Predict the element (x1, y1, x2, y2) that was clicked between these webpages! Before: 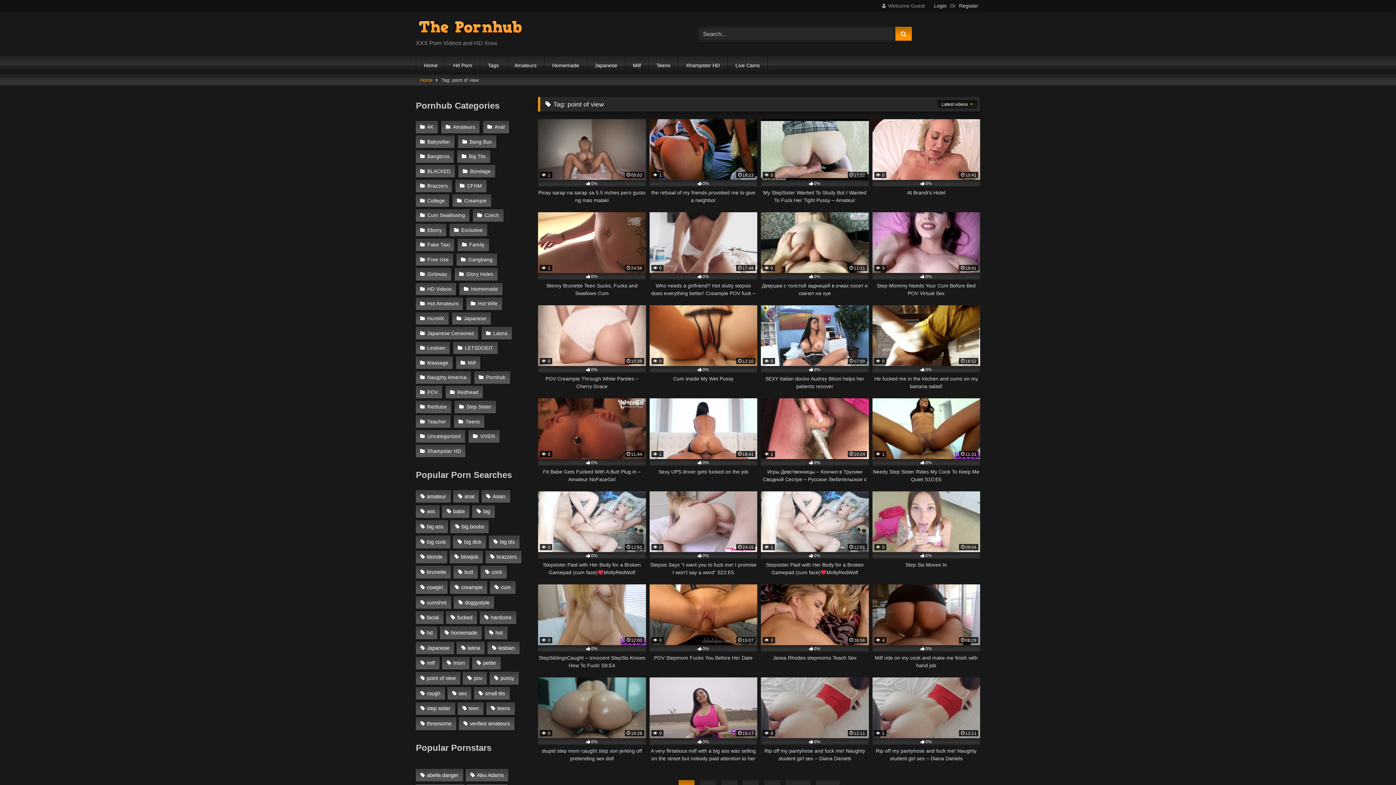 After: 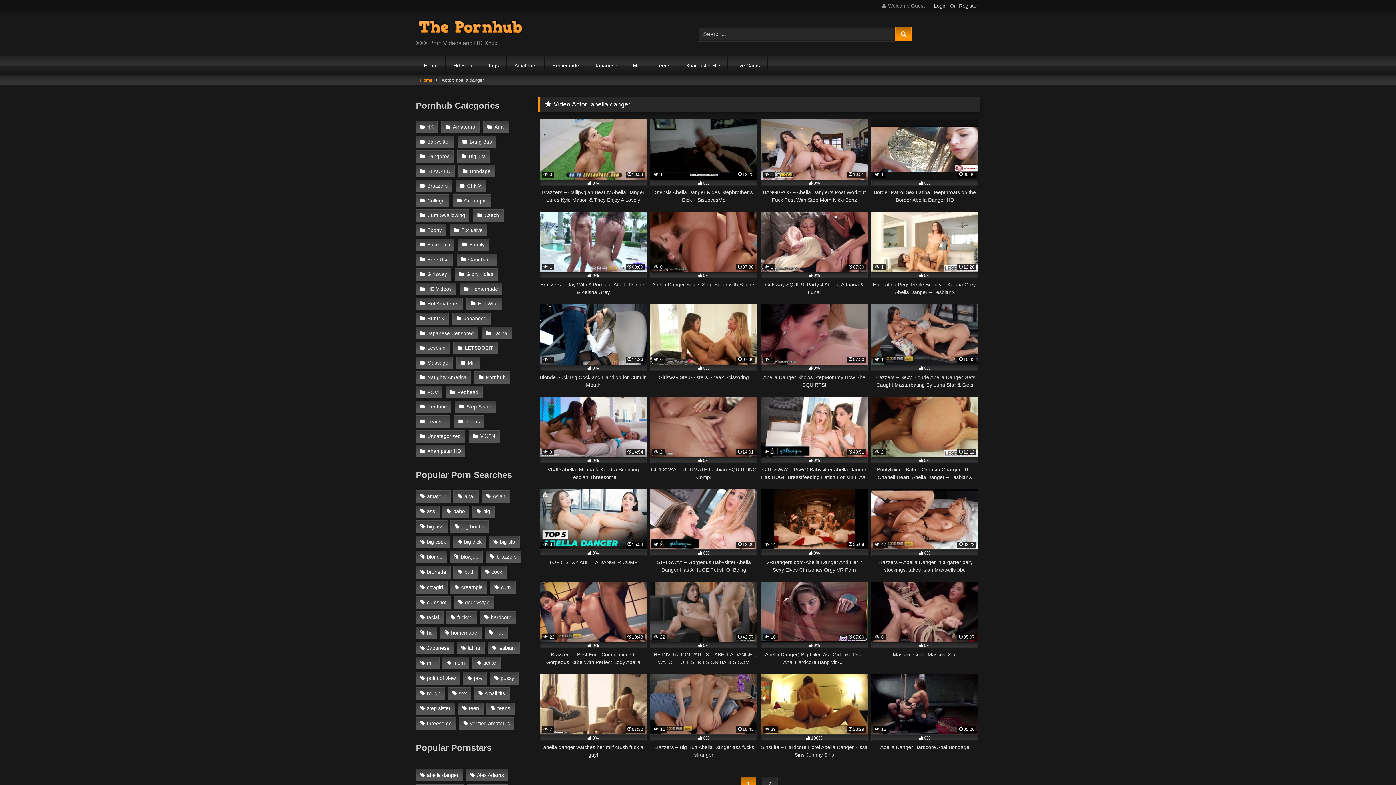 Action: bbox: (416, 769, 463, 781) label: abella danger (56 items)